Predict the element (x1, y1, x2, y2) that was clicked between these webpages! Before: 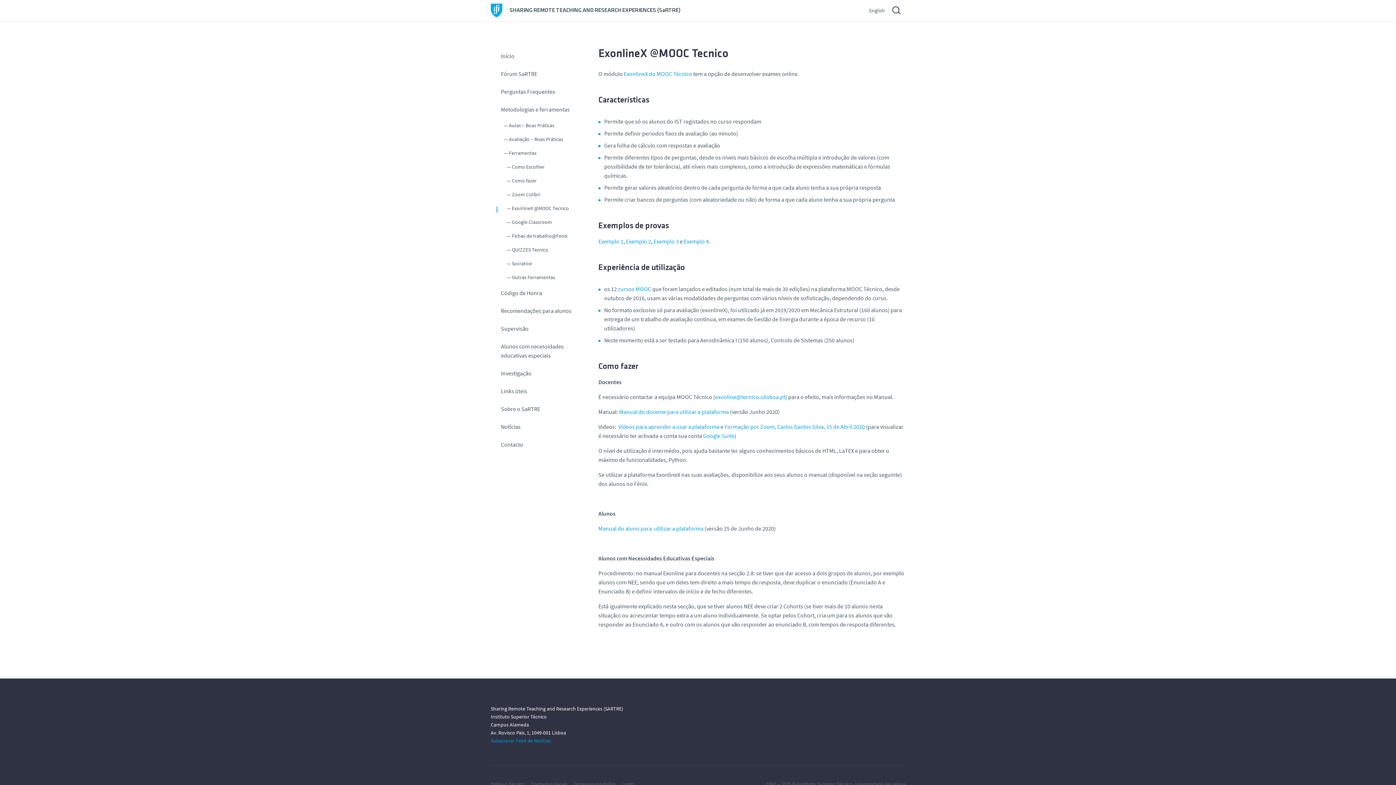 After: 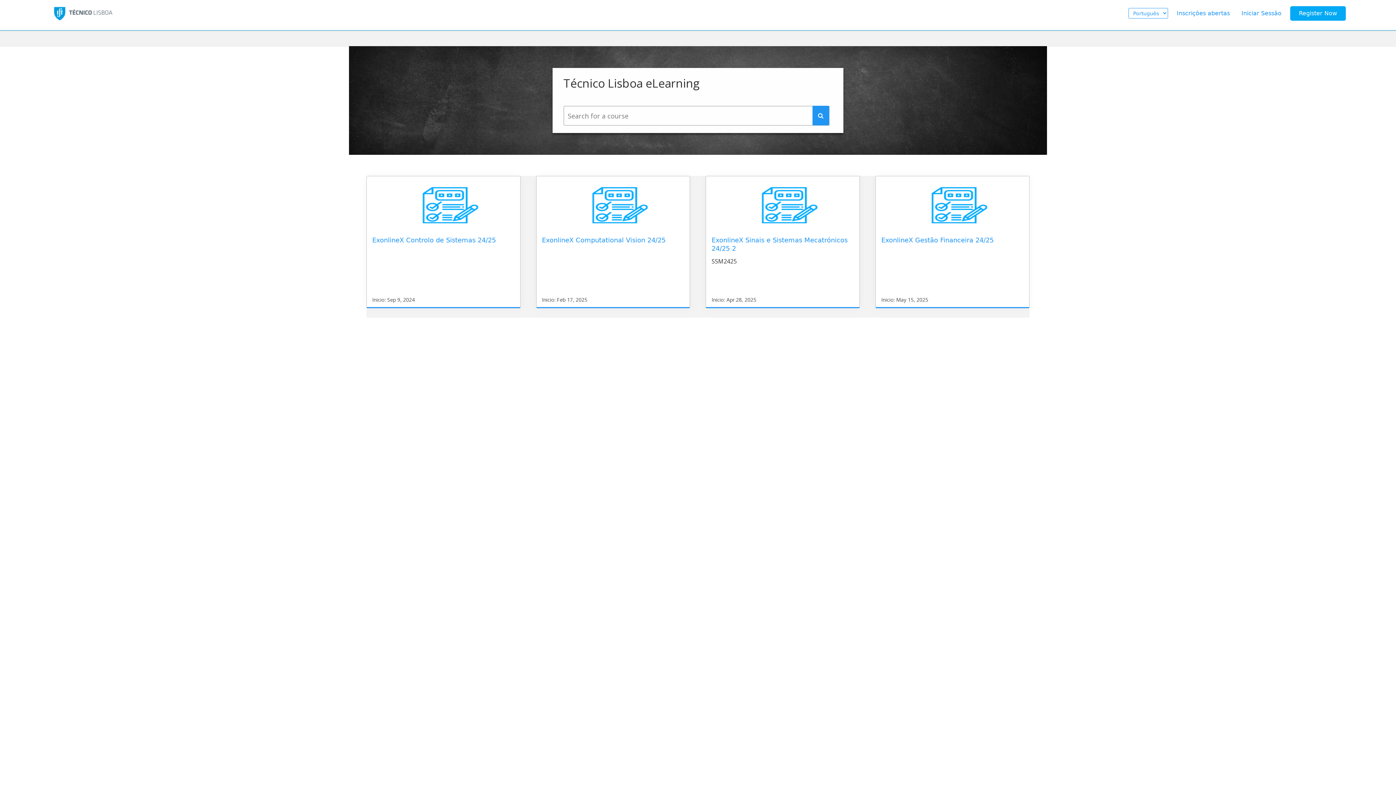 Action: bbox: (624, 70, 692, 77) label: ExonlineX do MOOC Técnico